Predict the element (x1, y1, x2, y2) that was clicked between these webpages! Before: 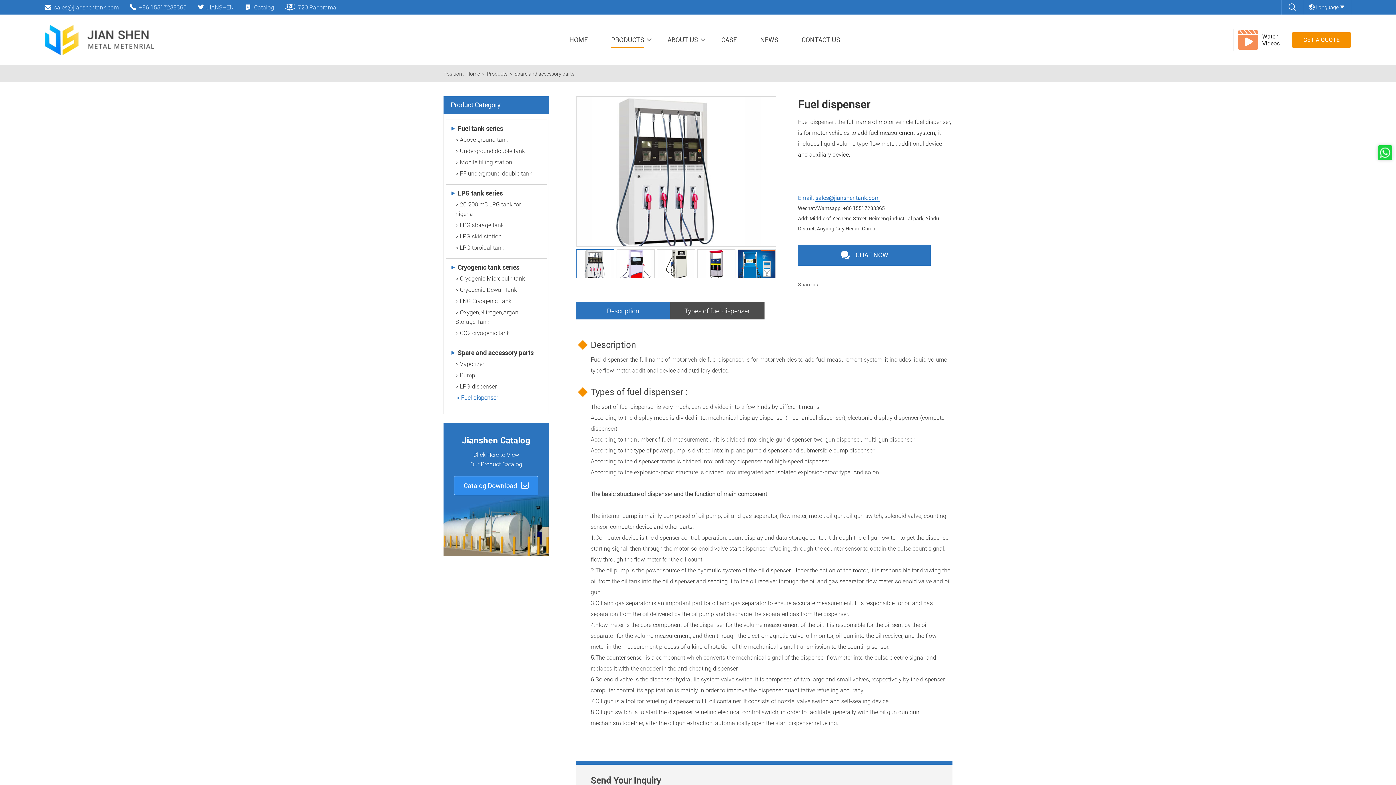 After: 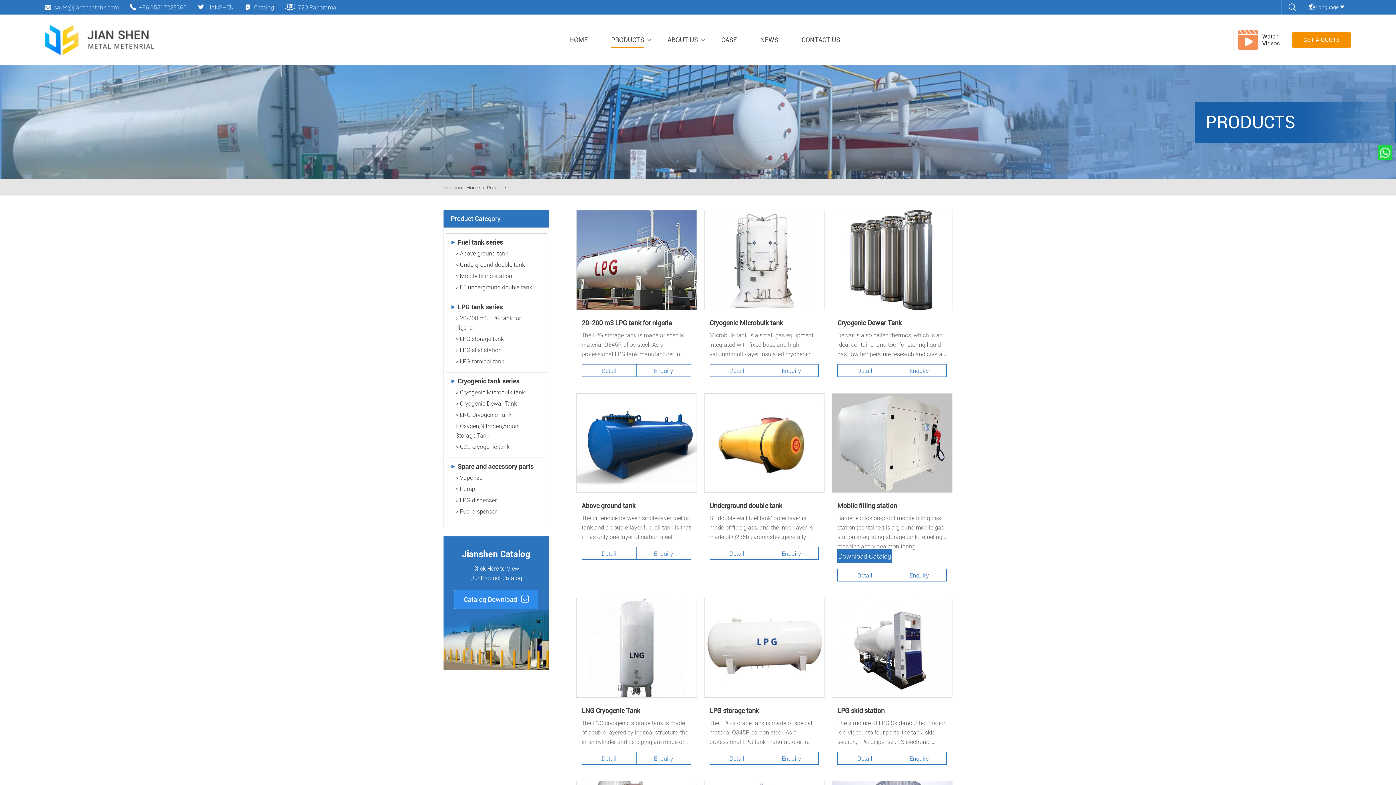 Action: label: PRODUCTS bbox: (611, 14, 644, 66)